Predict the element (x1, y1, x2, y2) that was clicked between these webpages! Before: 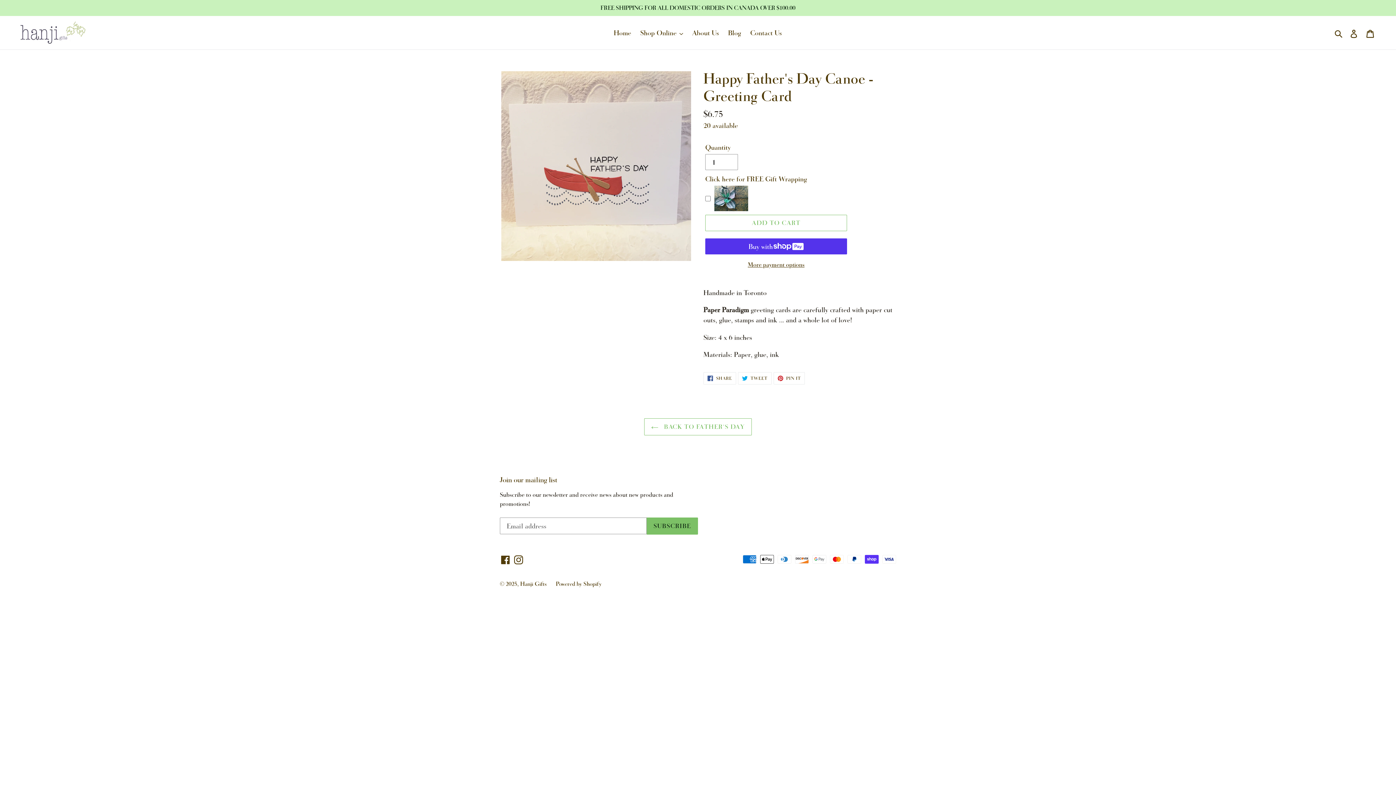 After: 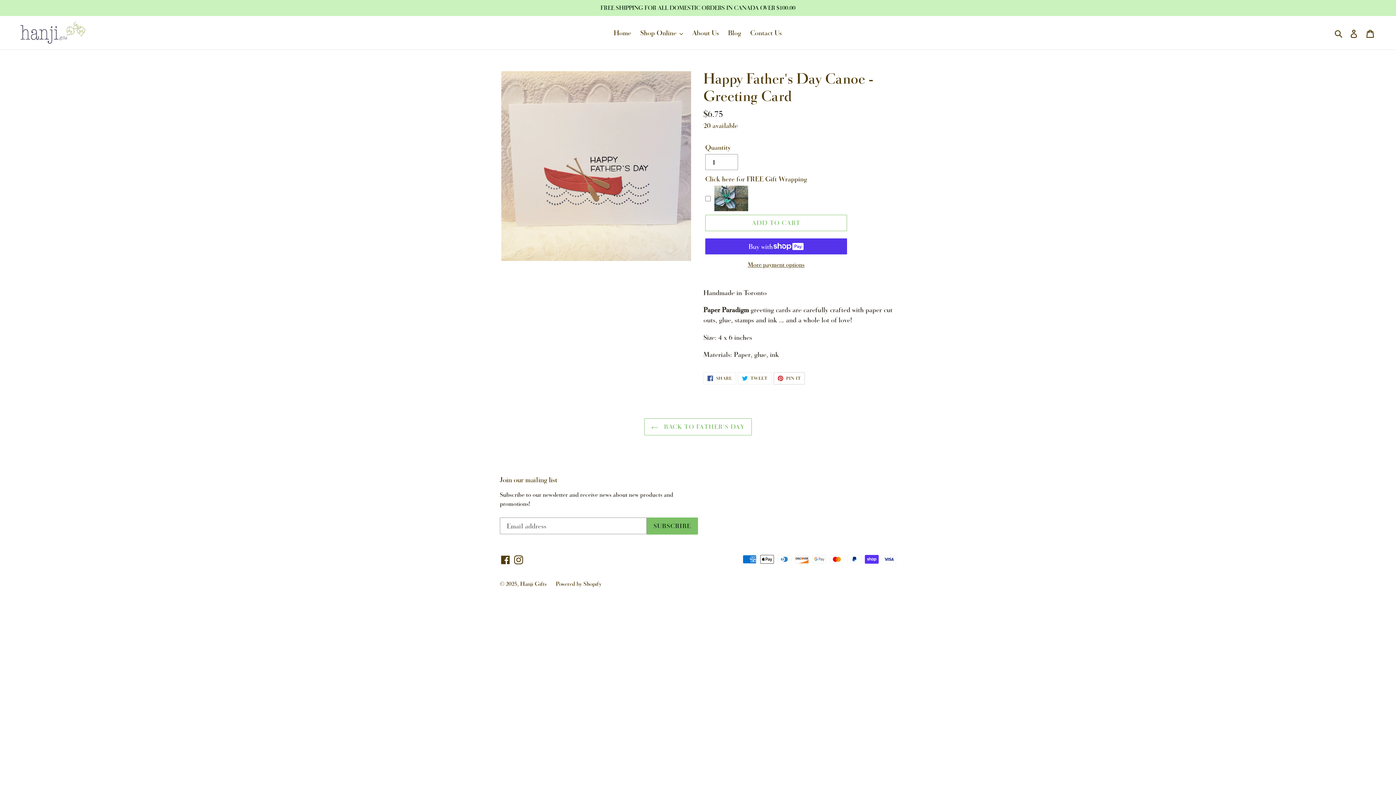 Action: label:  PIN IT
PIN ON PINTEREST bbox: (773, 372, 805, 384)